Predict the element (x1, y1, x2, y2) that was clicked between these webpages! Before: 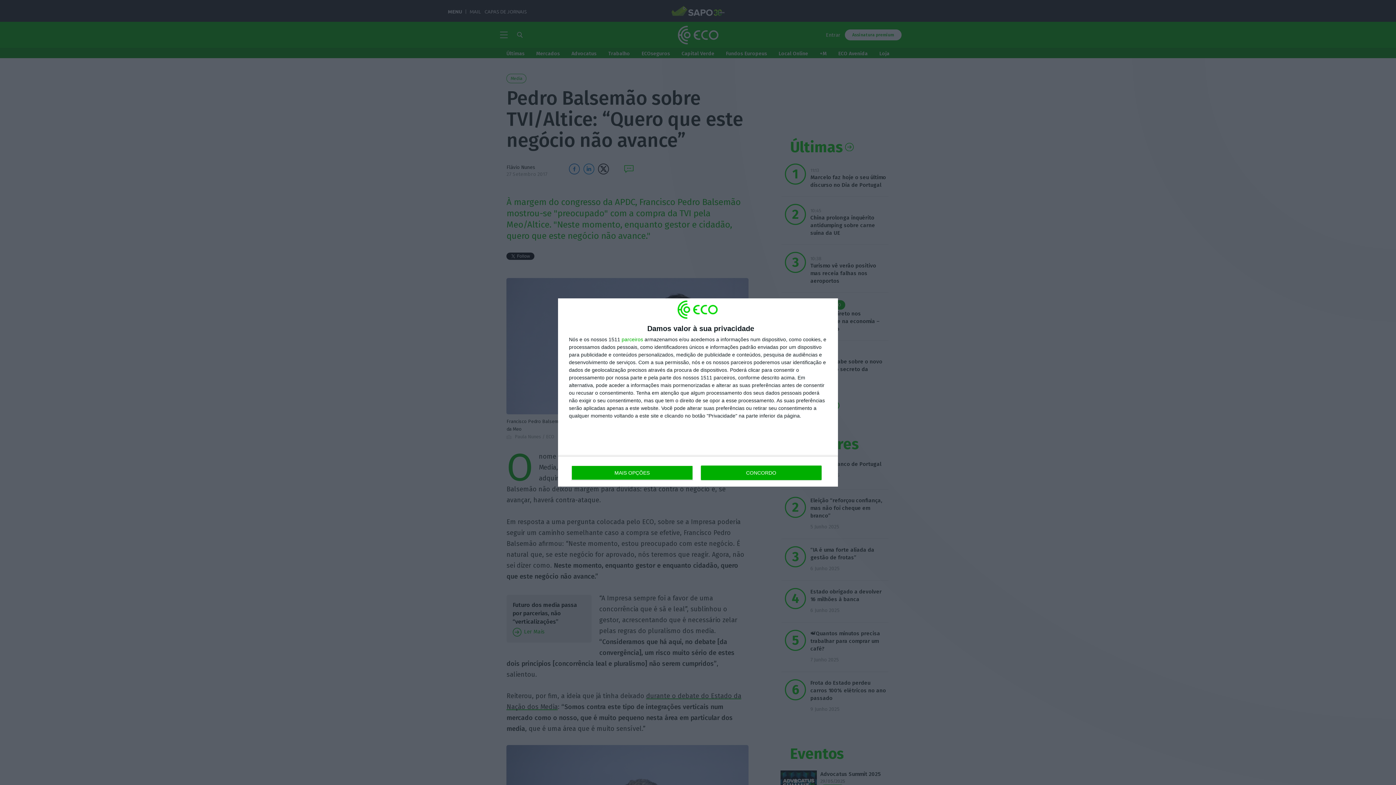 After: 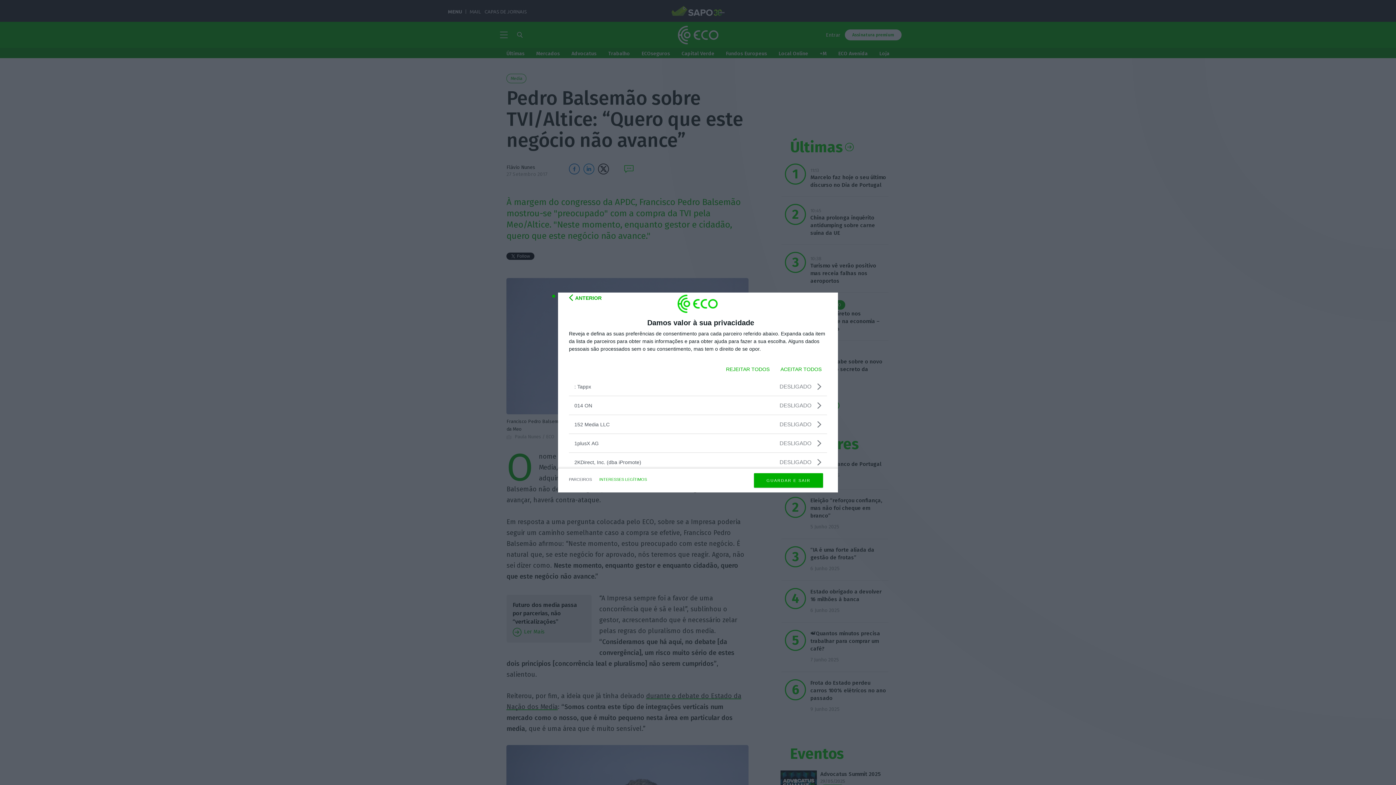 Action: bbox: (621, 337, 643, 342) label: parceiros